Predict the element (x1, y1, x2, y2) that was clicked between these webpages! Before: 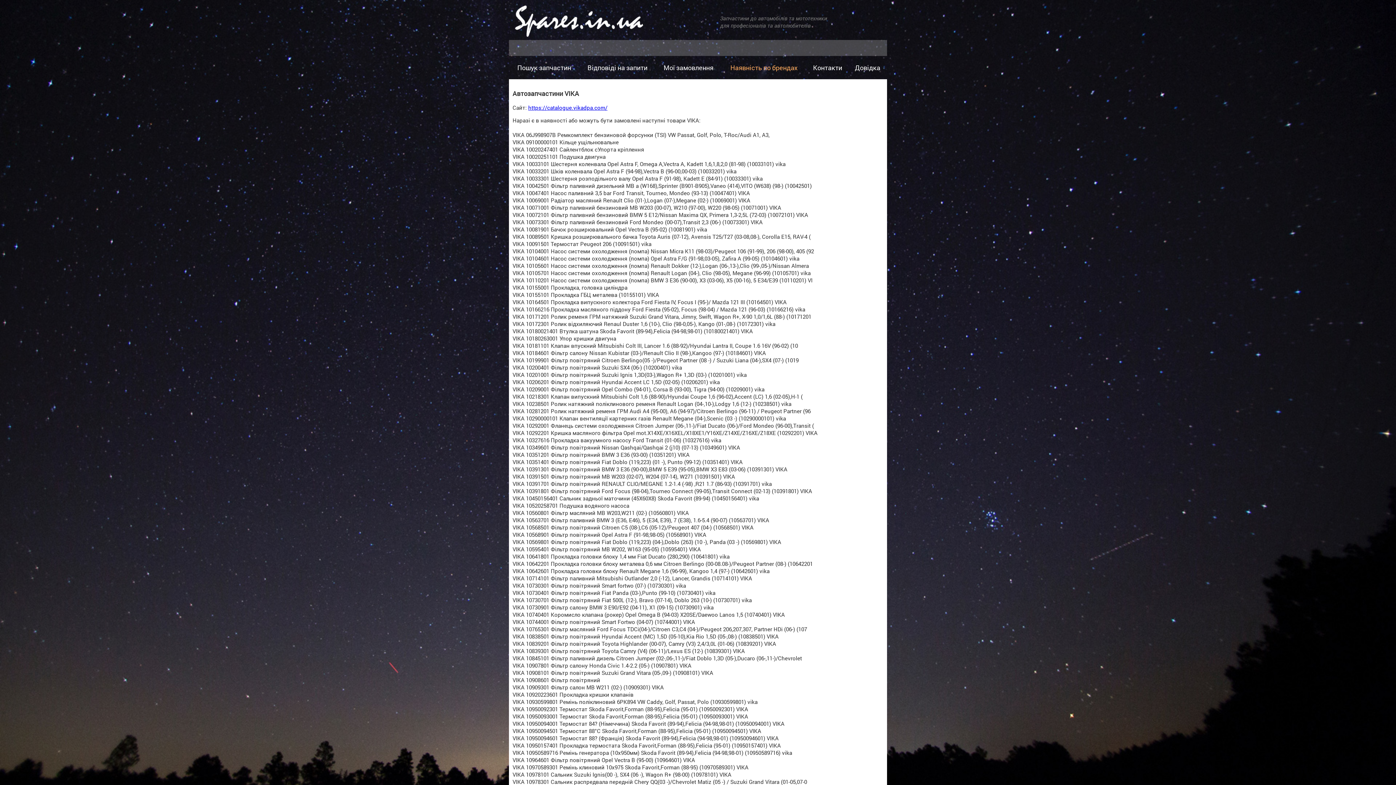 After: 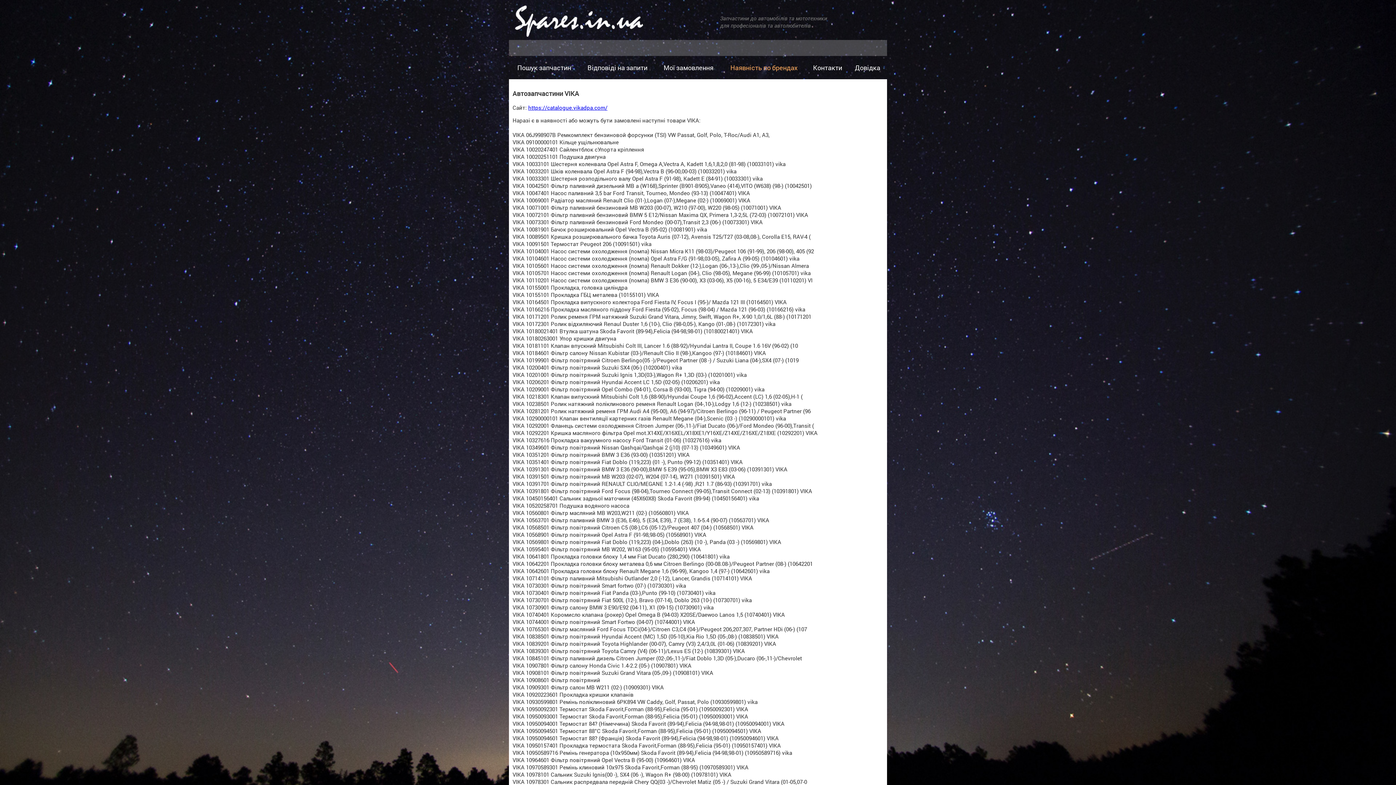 Action: label: https://catalogue.vikadpa.com/ bbox: (528, 104, 607, 111)